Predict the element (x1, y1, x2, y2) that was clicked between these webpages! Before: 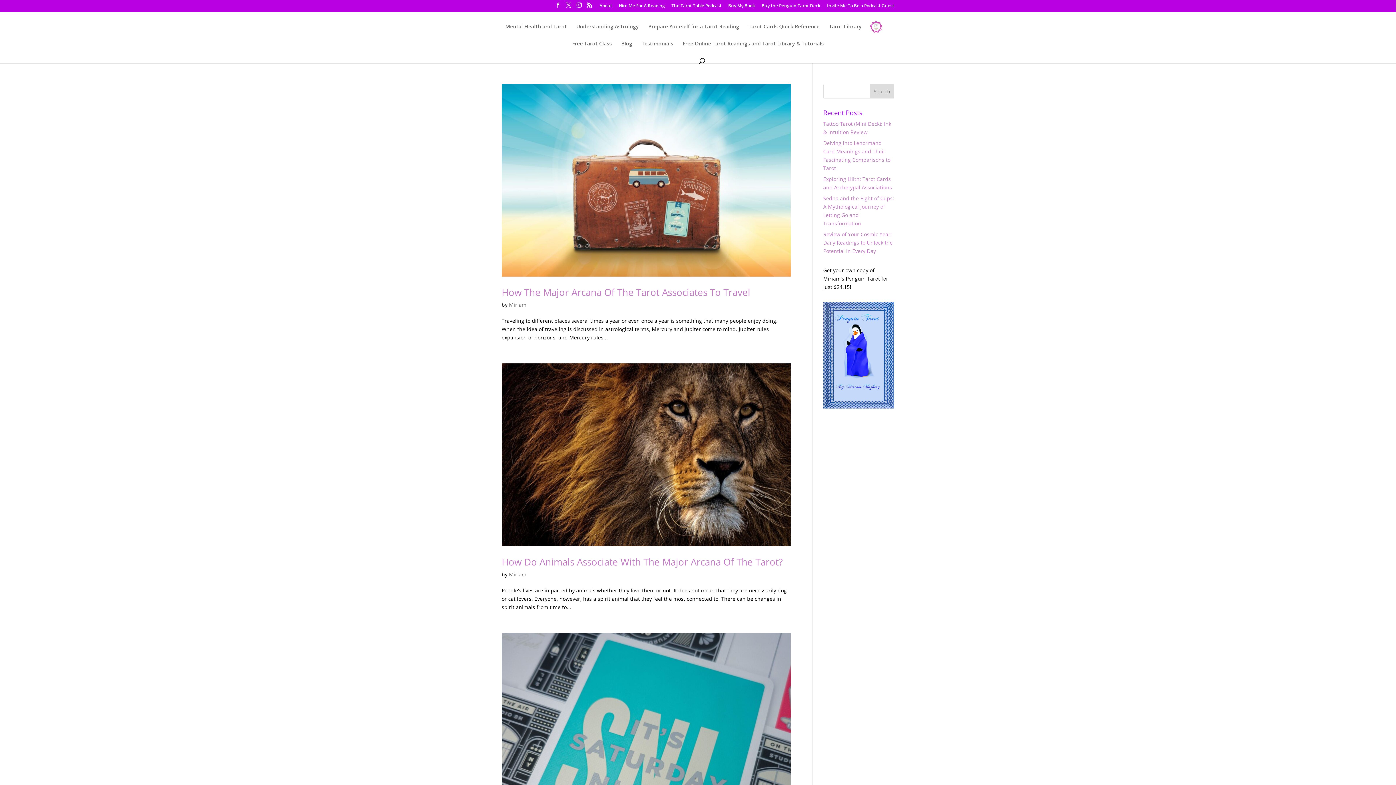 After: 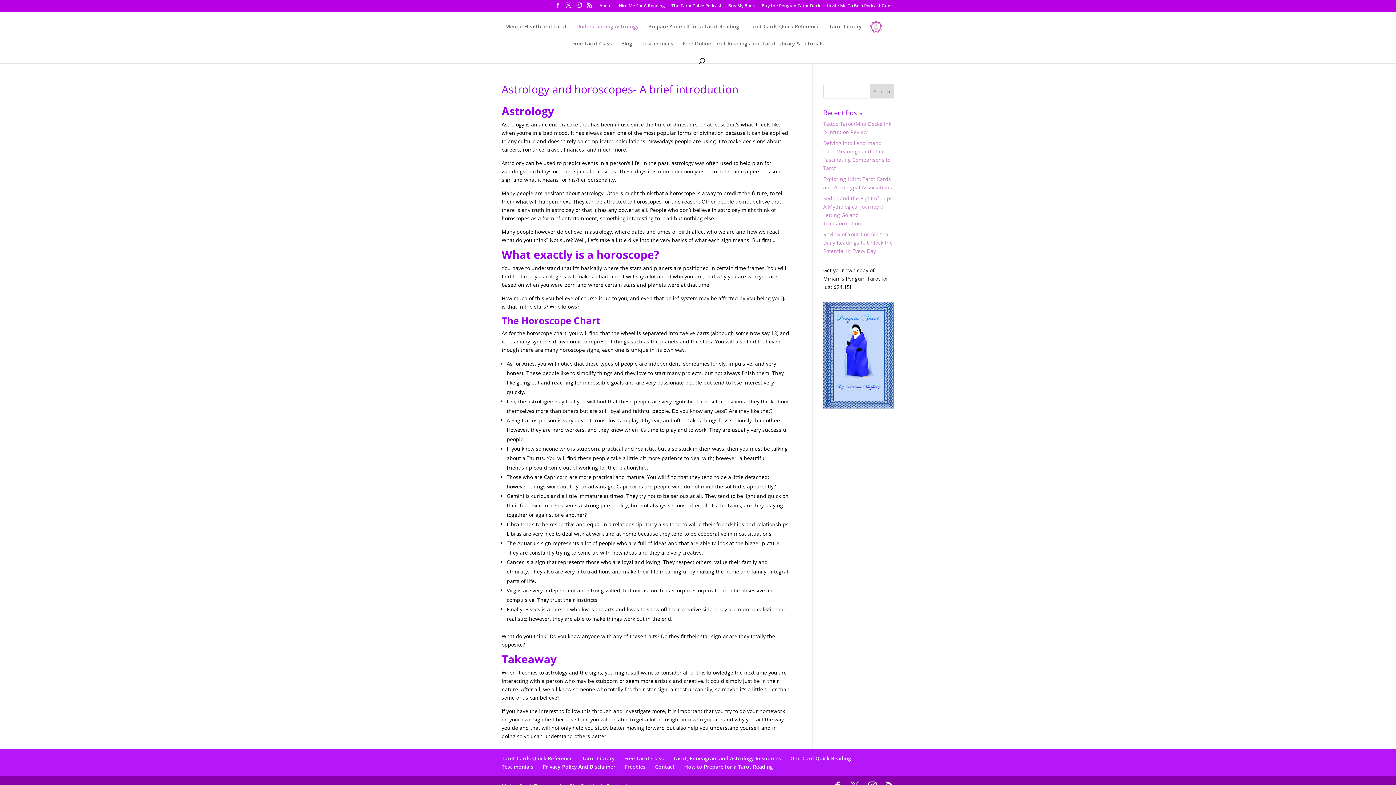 Action: label: Understanding Astrology bbox: (576, 23, 638, 40)